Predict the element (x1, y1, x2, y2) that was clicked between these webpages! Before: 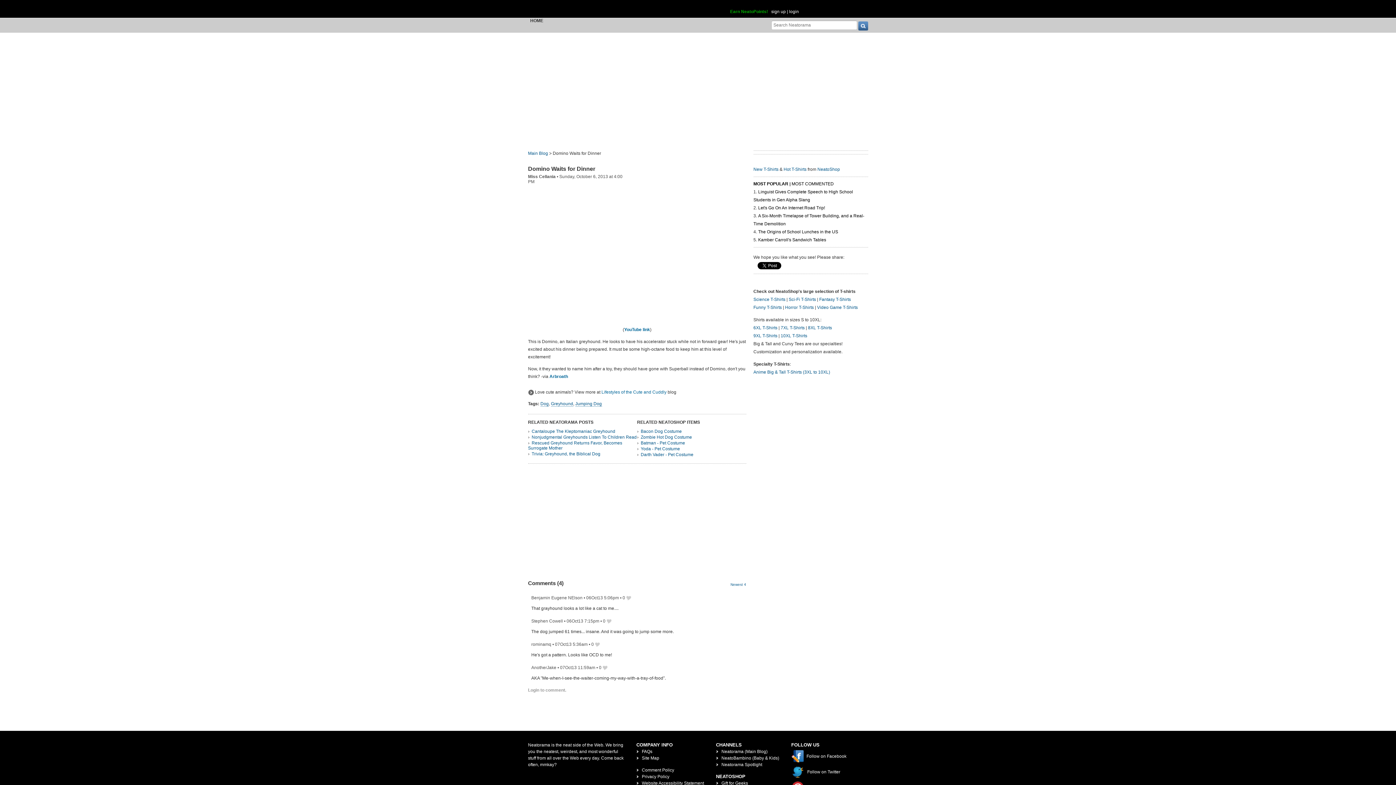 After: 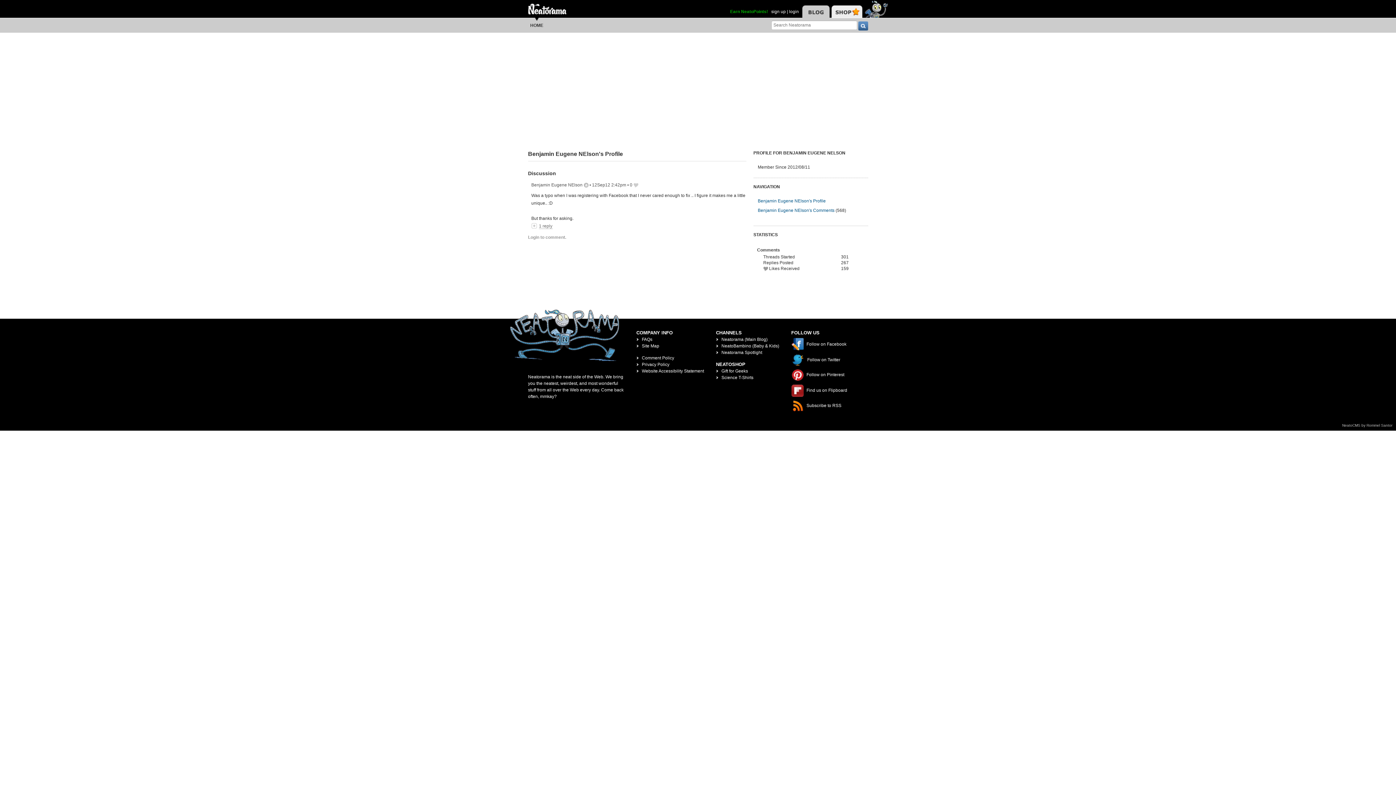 Action: label: Benjamin Eugene NElson bbox: (531, 595, 582, 601)